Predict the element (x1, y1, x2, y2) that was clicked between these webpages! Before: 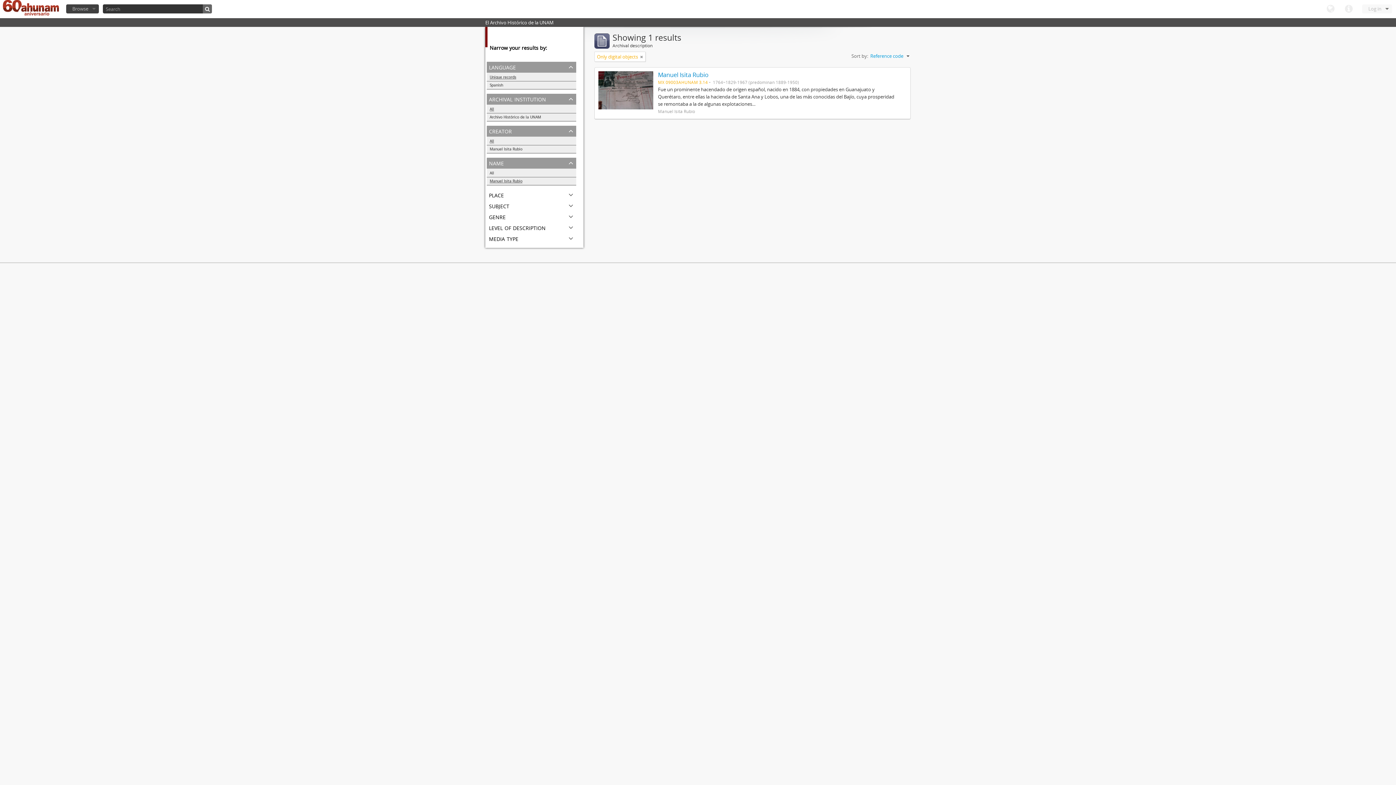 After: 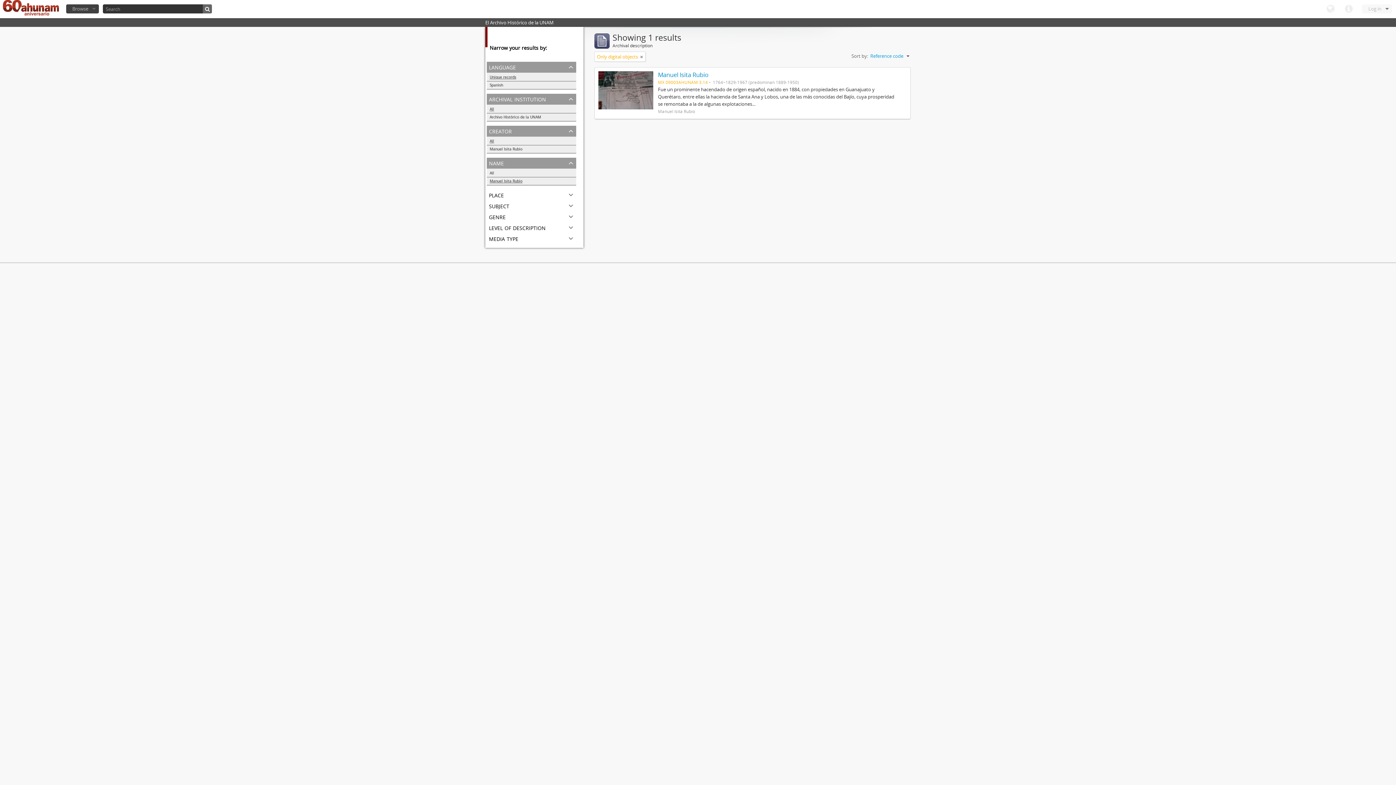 Action: label: All bbox: (486, 105, 576, 113)